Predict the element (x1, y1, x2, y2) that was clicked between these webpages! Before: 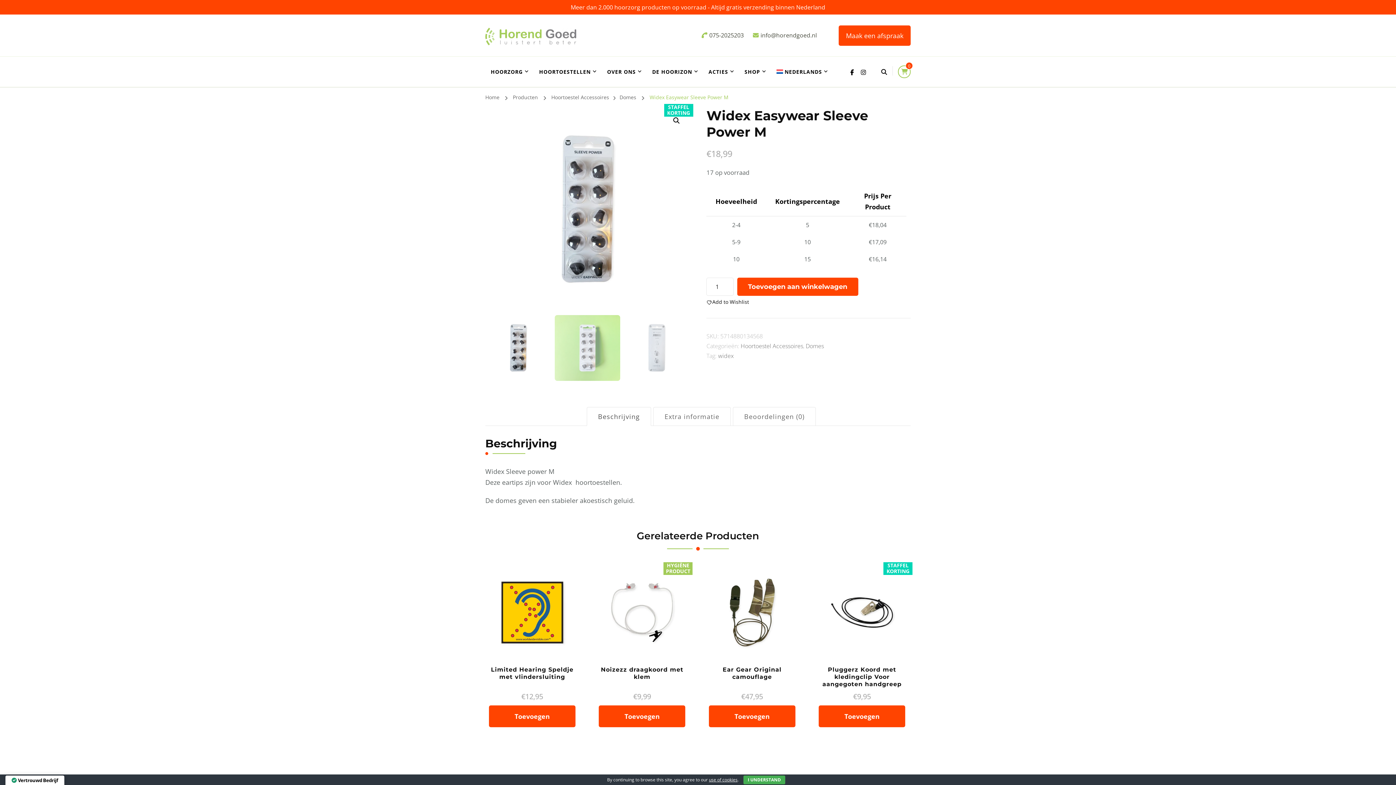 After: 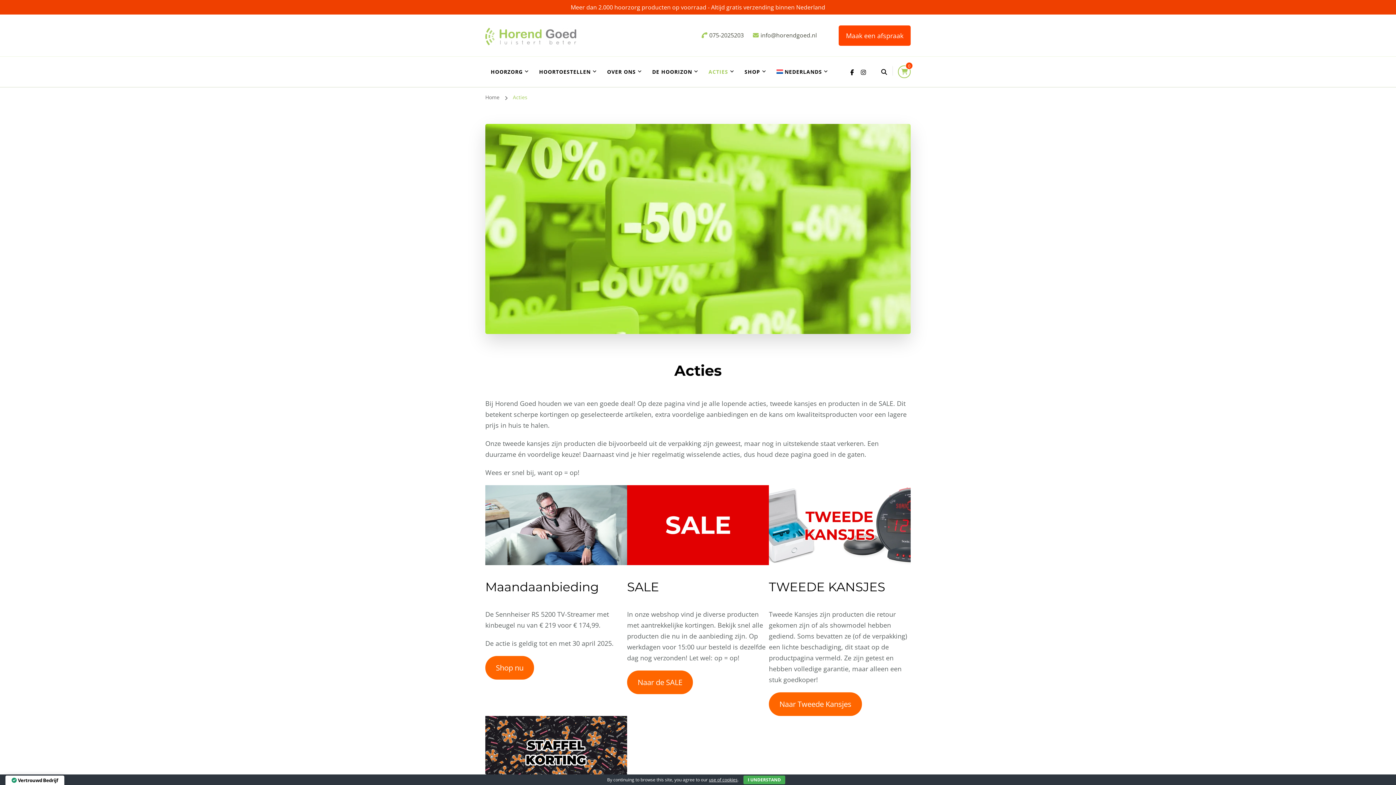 Action: bbox: (703, 60, 737, 83) label: ACTIES